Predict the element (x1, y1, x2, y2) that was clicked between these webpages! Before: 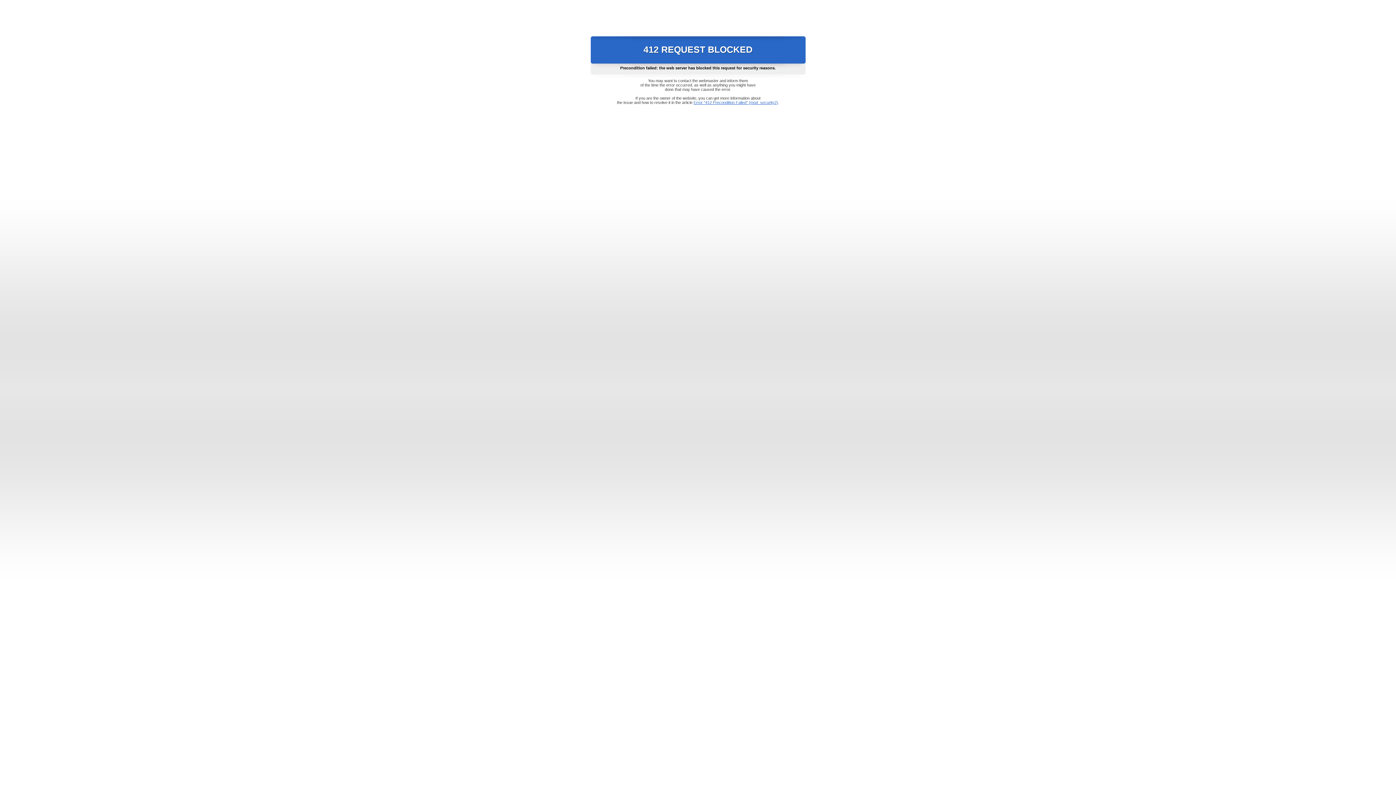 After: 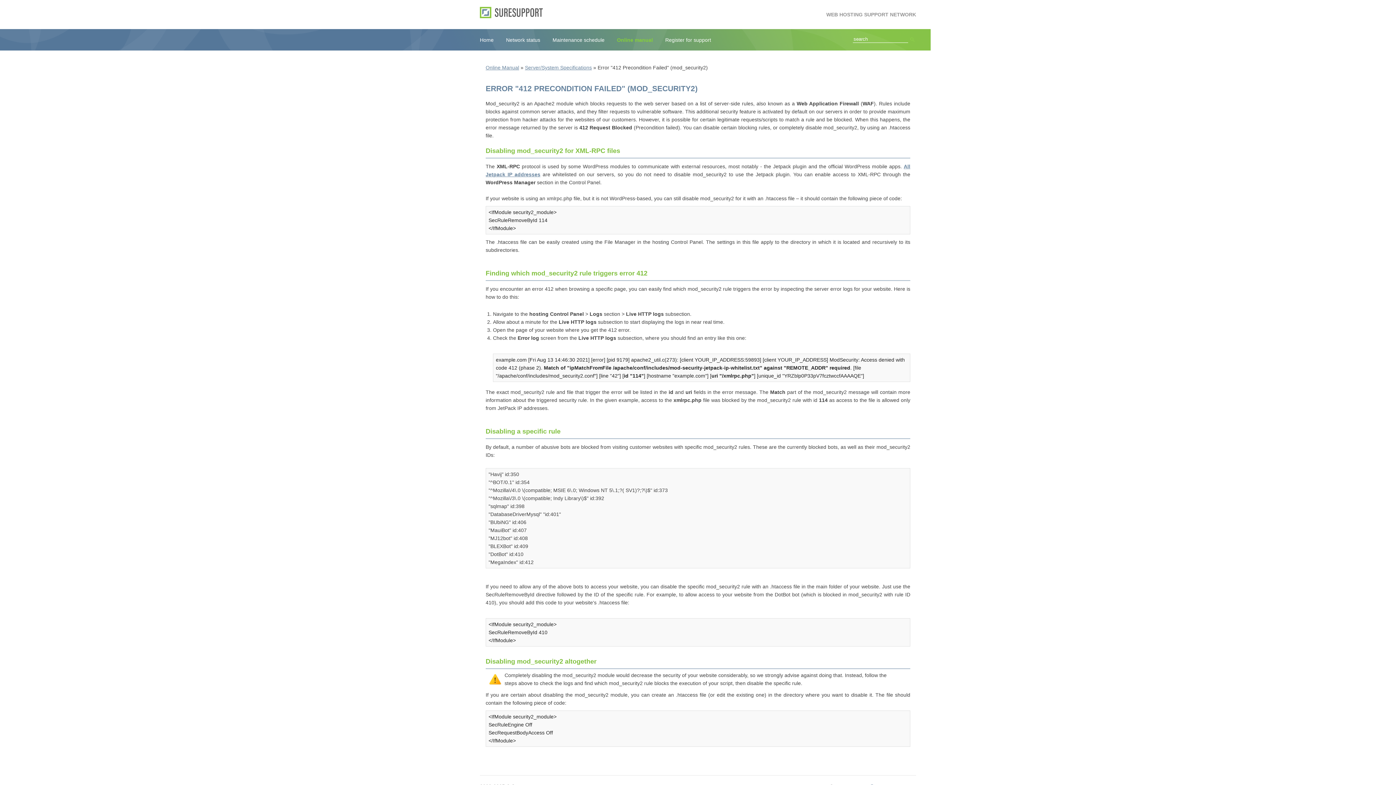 Action: label: Error "412 Precondition Failed" (mod_security2) bbox: (693, 100, 778, 104)